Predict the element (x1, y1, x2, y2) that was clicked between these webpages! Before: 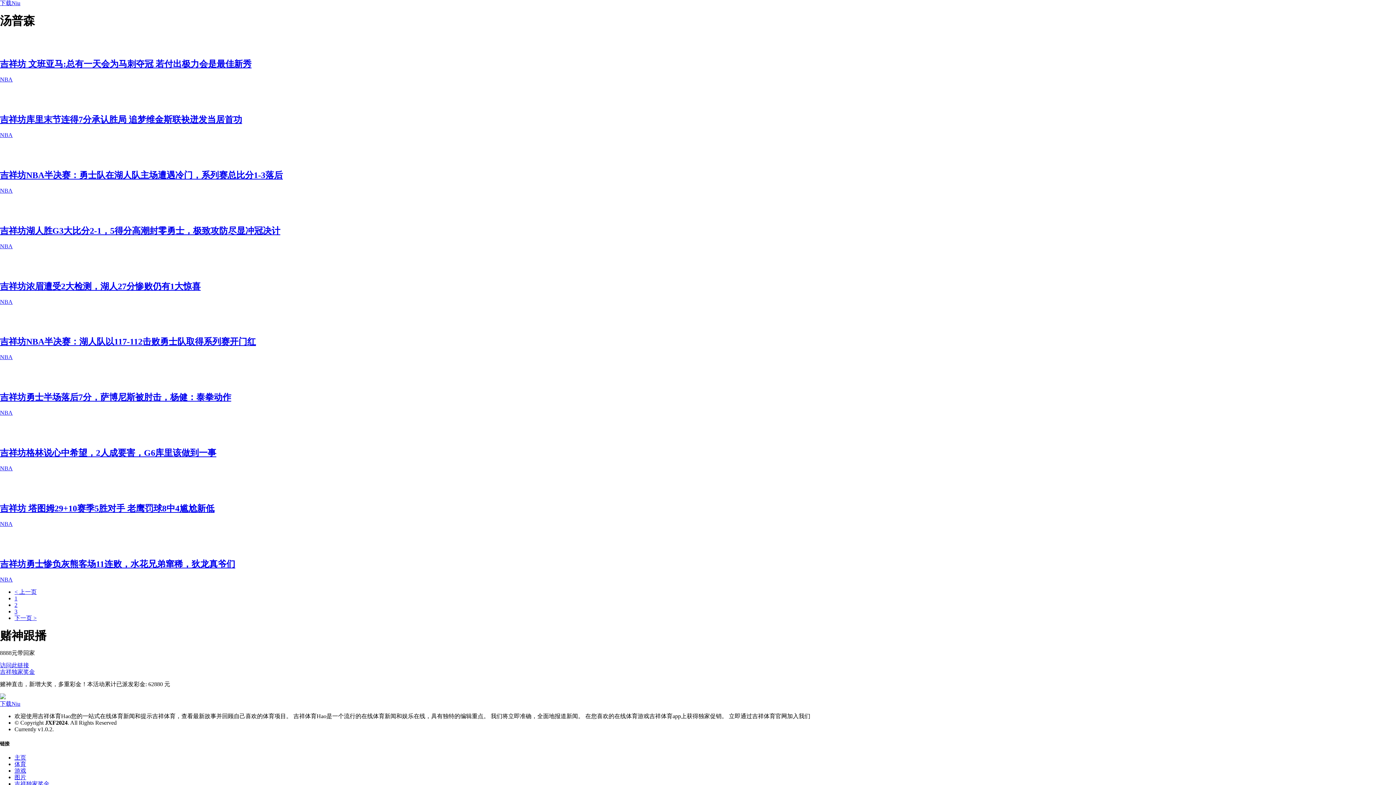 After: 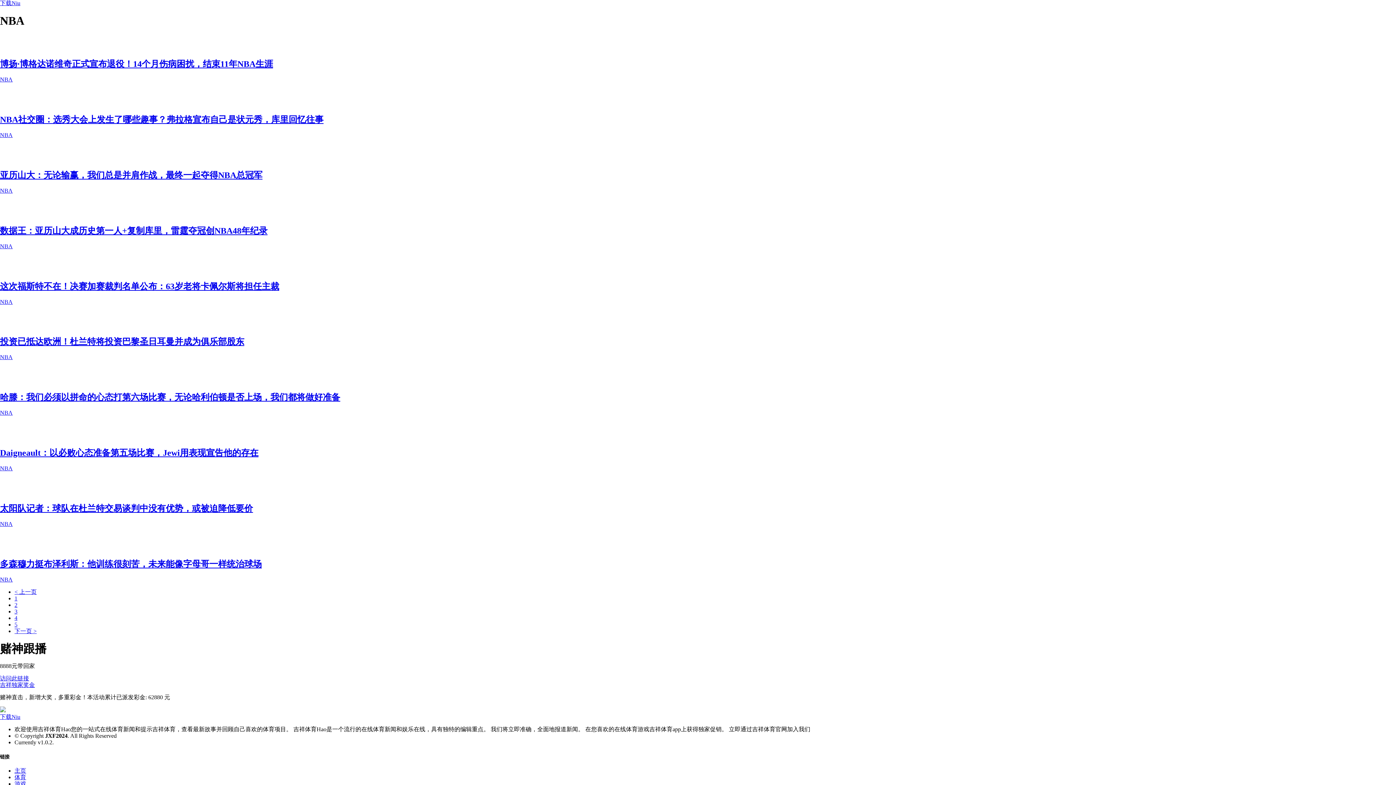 Action: bbox: (0, 187, 12, 193) label: NBA